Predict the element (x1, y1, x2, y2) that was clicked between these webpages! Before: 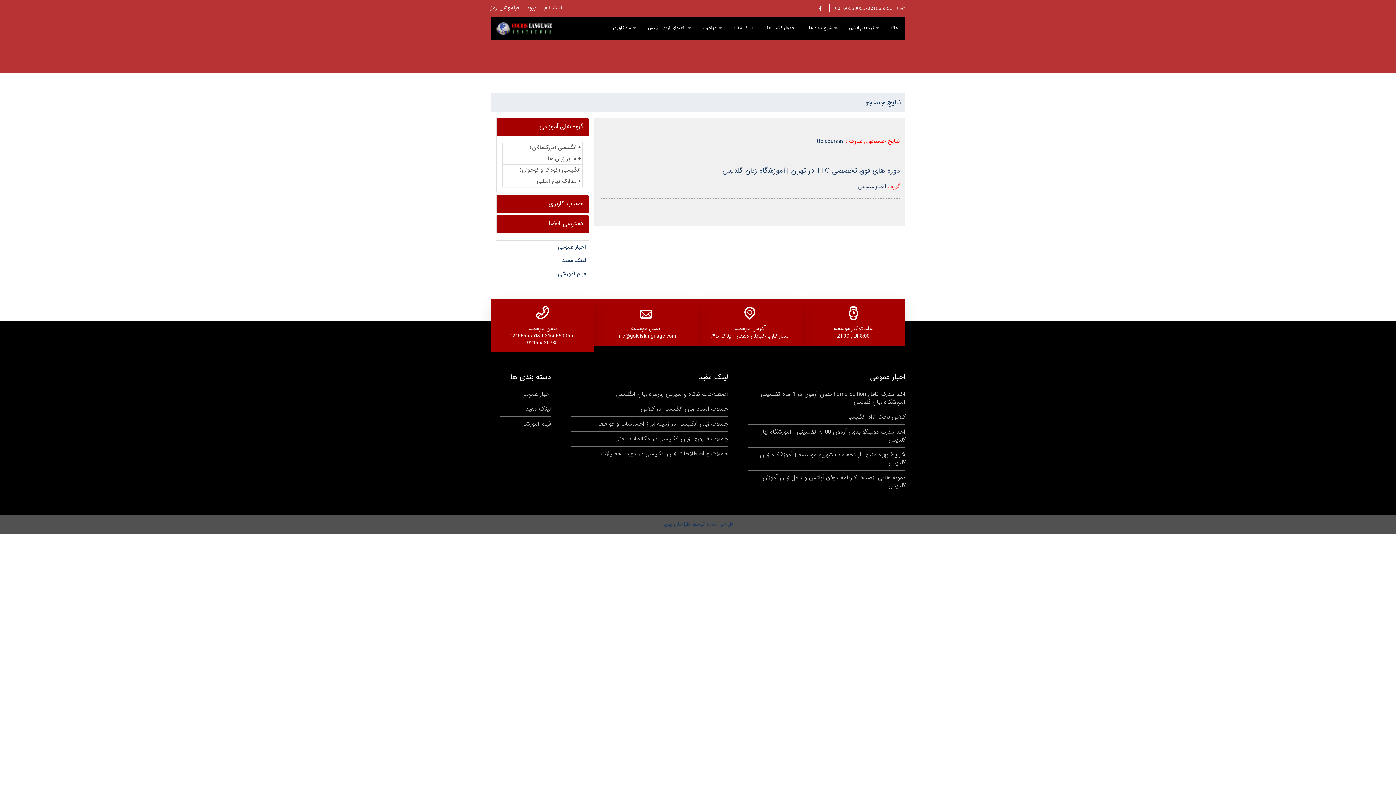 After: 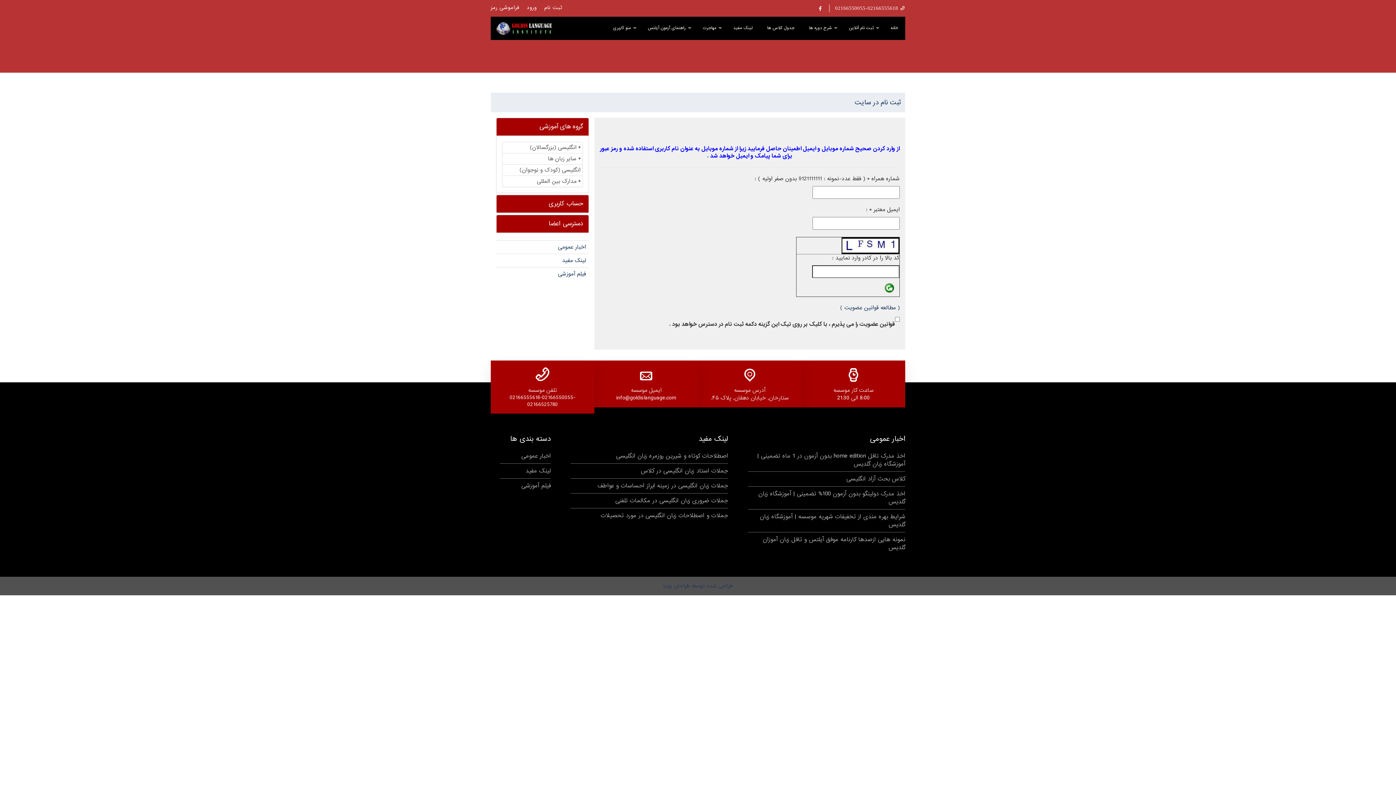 Action: bbox: (544, 3, 562, 11) label: ثبت نام